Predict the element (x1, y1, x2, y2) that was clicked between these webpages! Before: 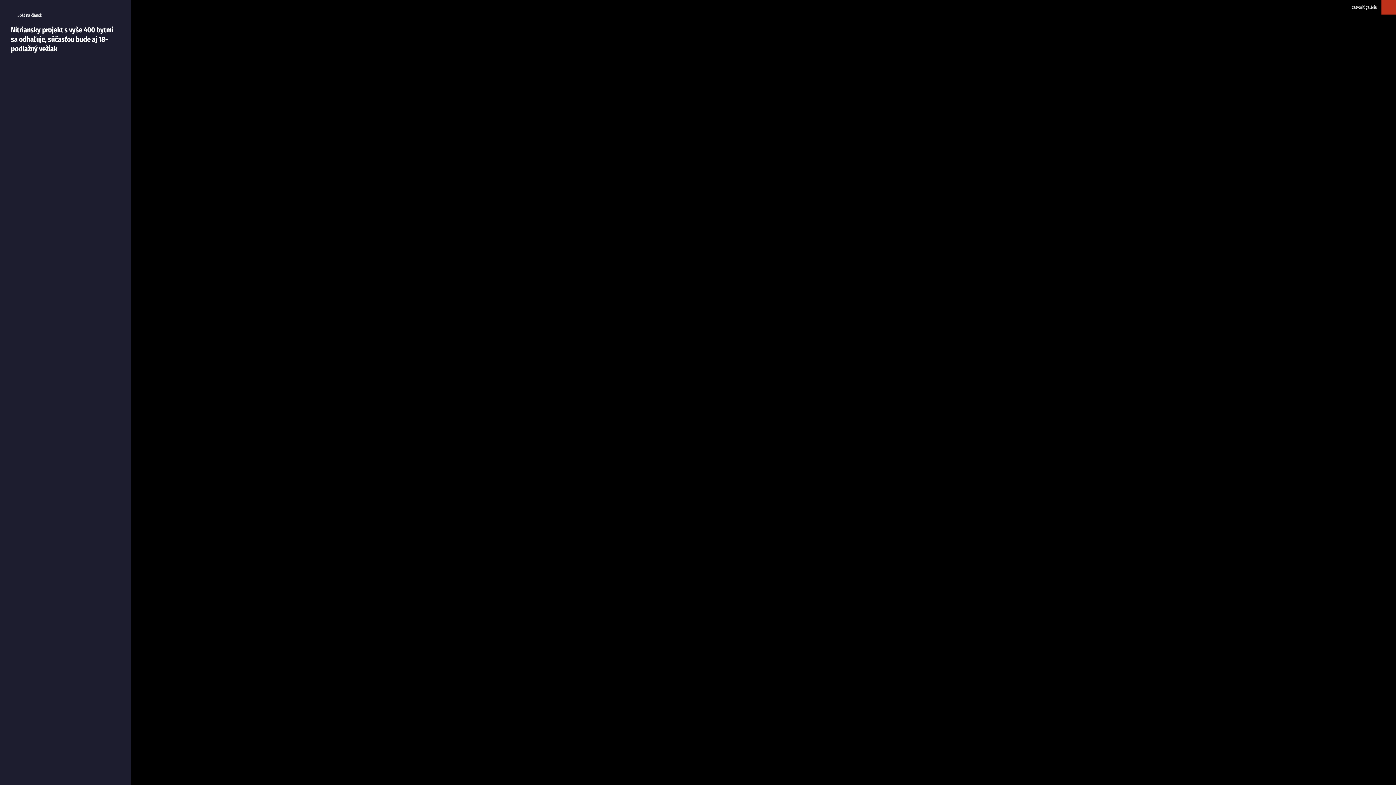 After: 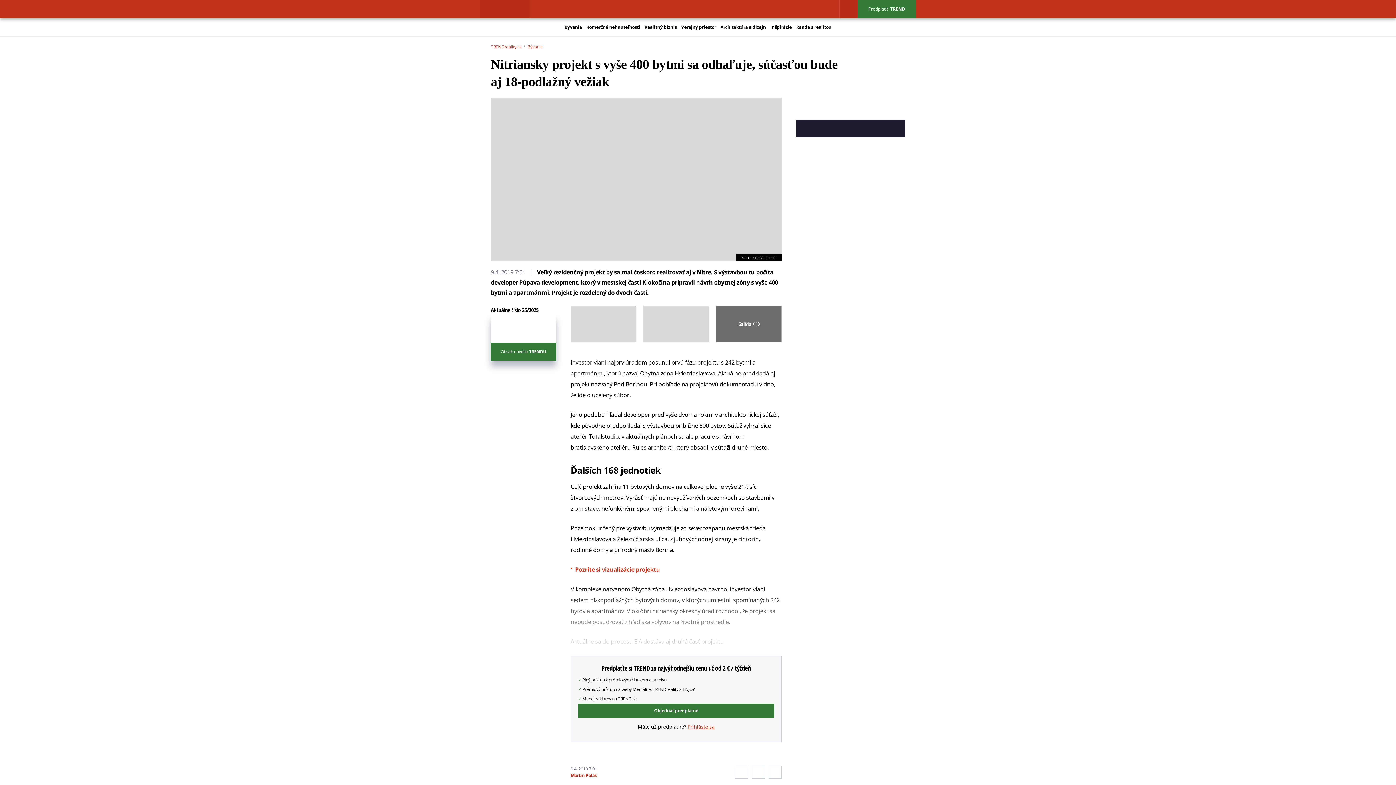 Action: label: Vrátiť sa na článok bbox: (10, 10, 120, 19)